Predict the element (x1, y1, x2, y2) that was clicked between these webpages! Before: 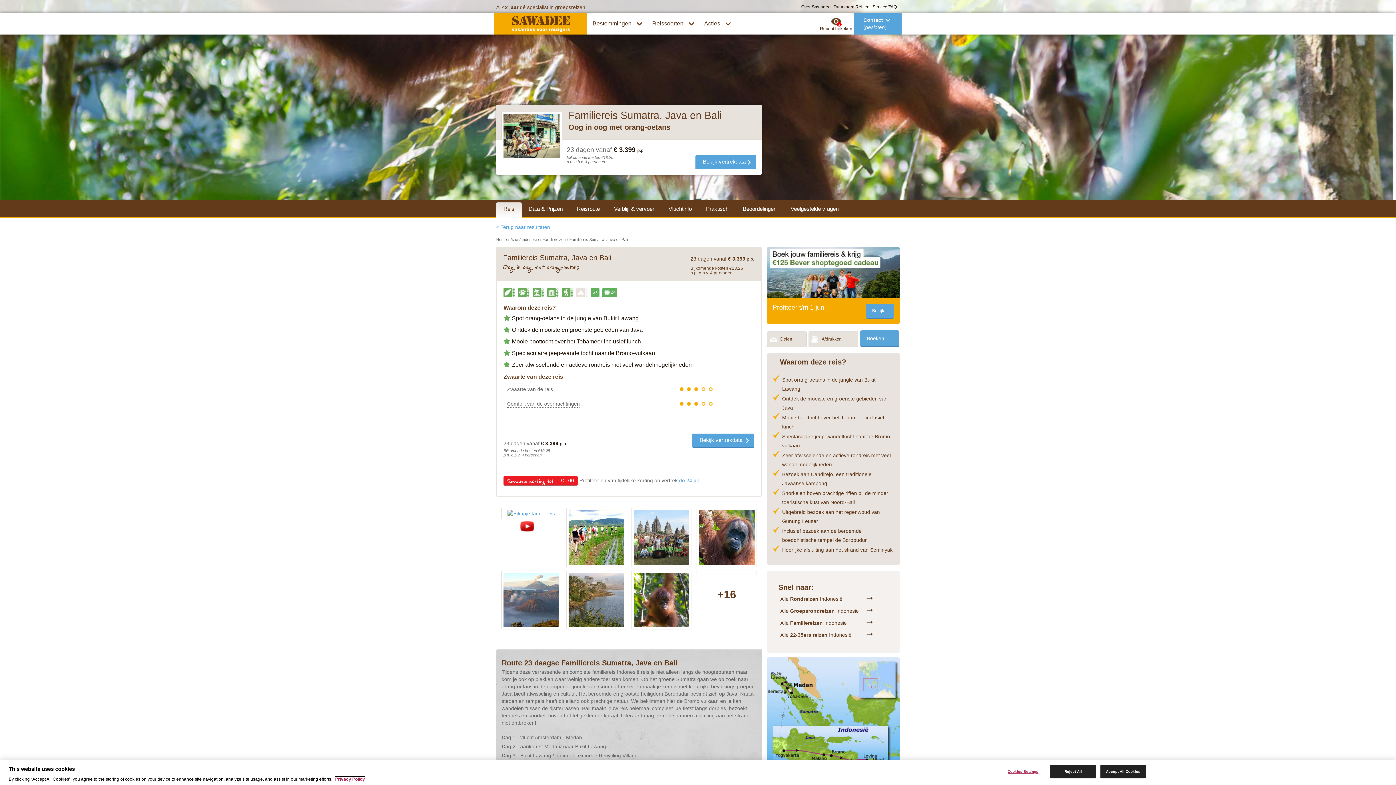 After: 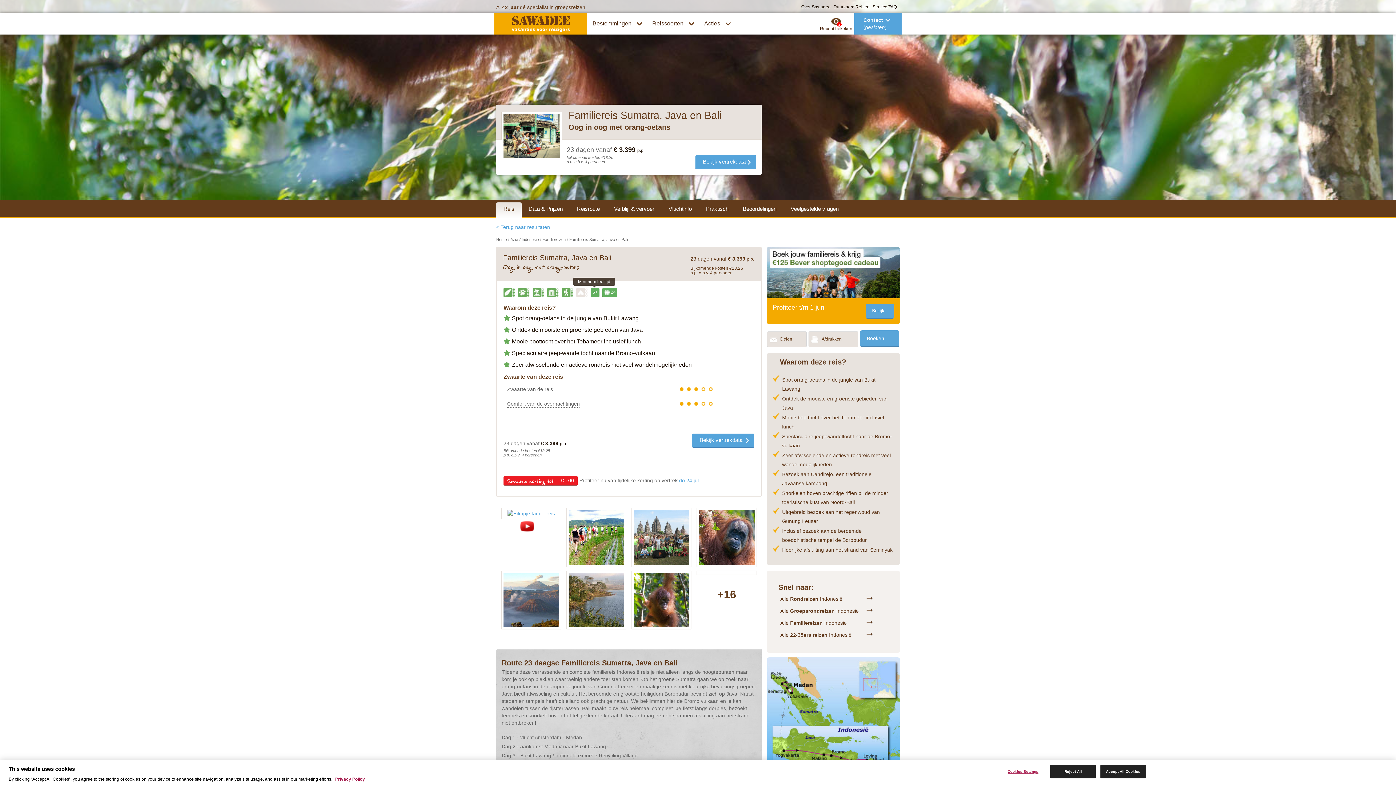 Action: bbox: (590, 288, 599, 297) label: 6+
 
Minimum leeftijd